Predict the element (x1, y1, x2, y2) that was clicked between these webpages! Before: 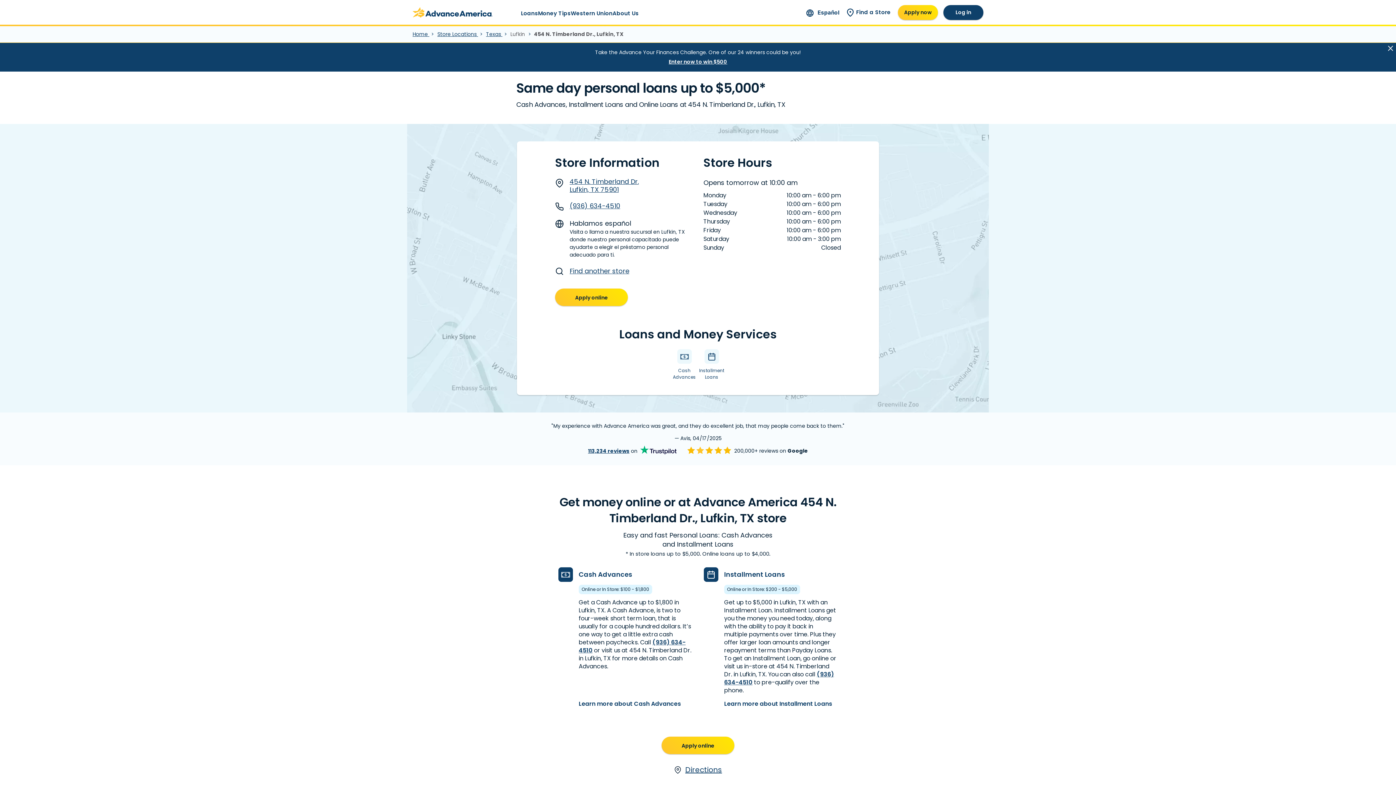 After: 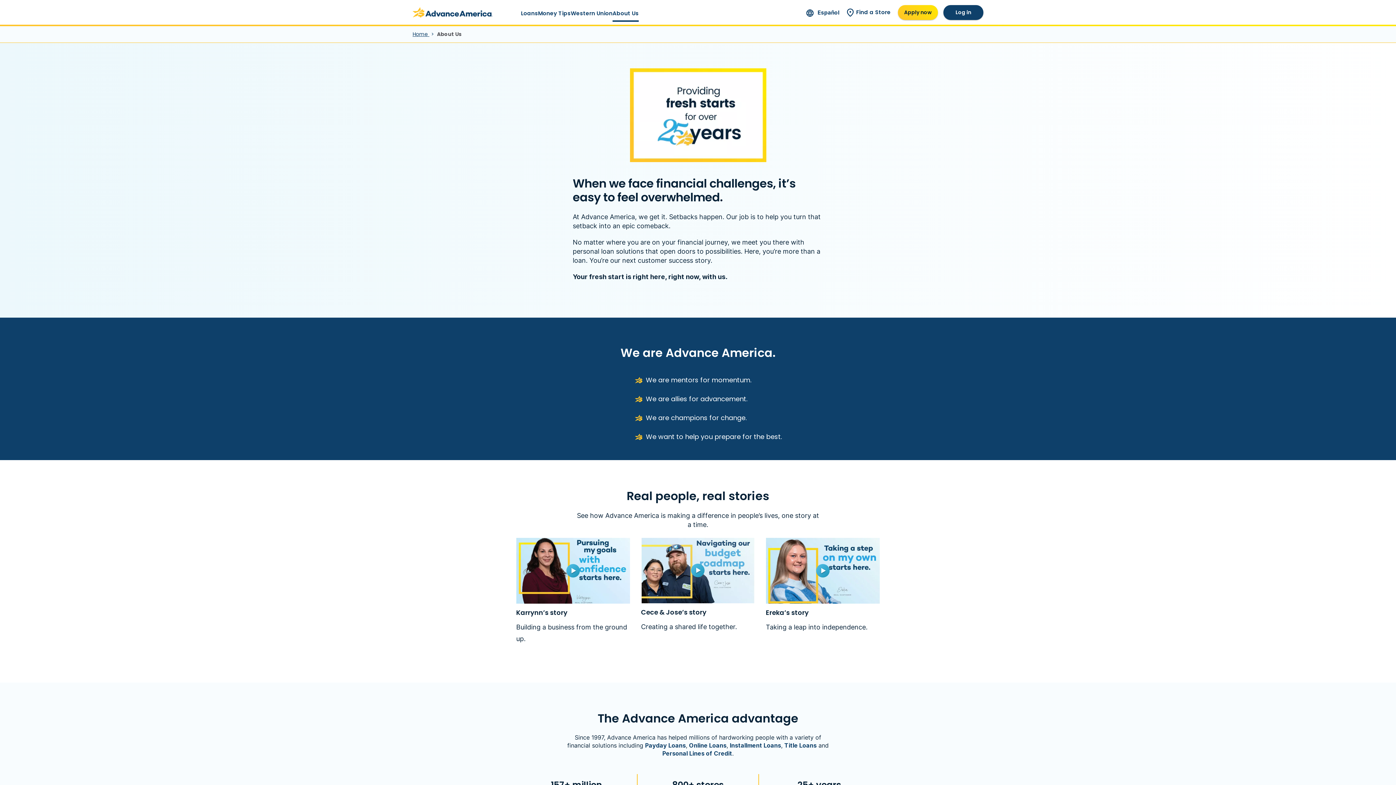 Action: bbox: (612, 4, 638, 21) label: About Us